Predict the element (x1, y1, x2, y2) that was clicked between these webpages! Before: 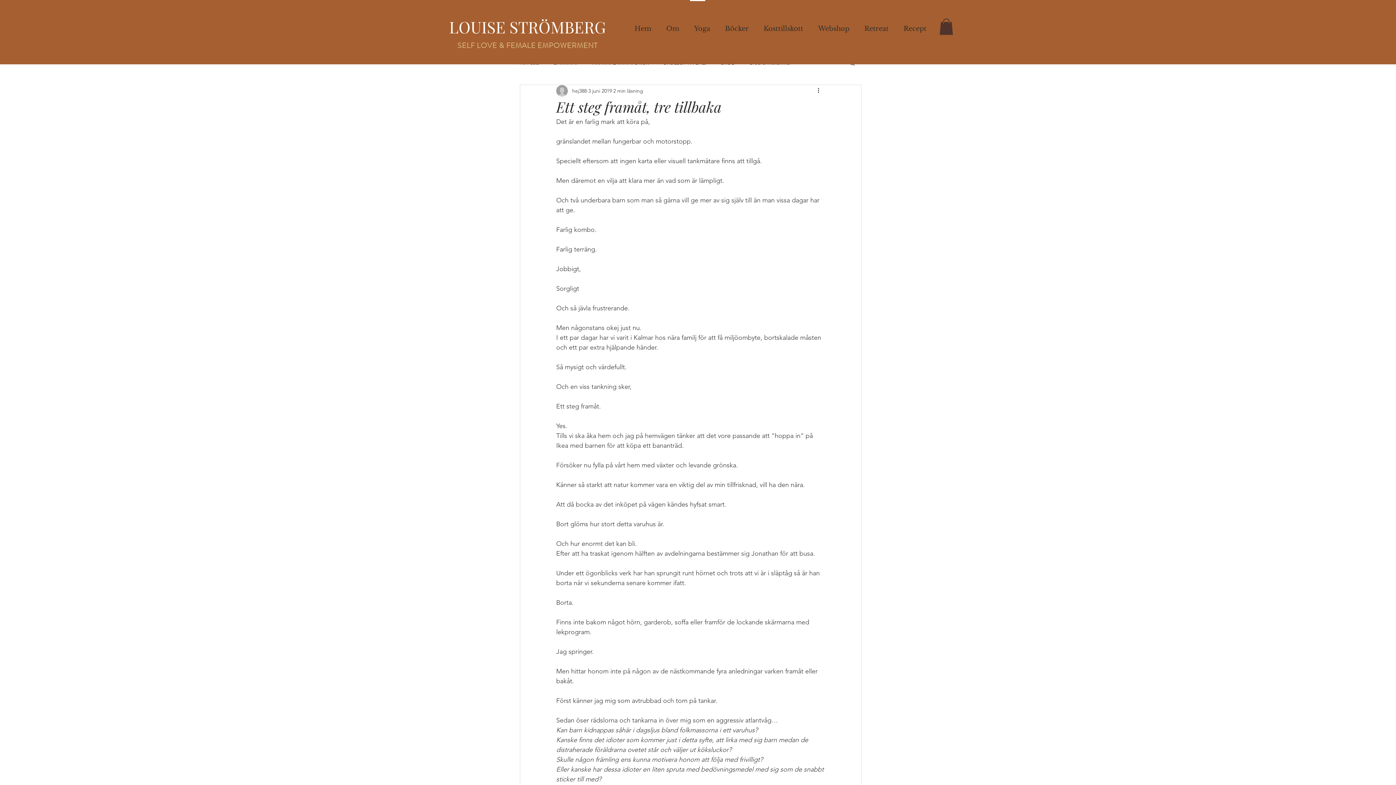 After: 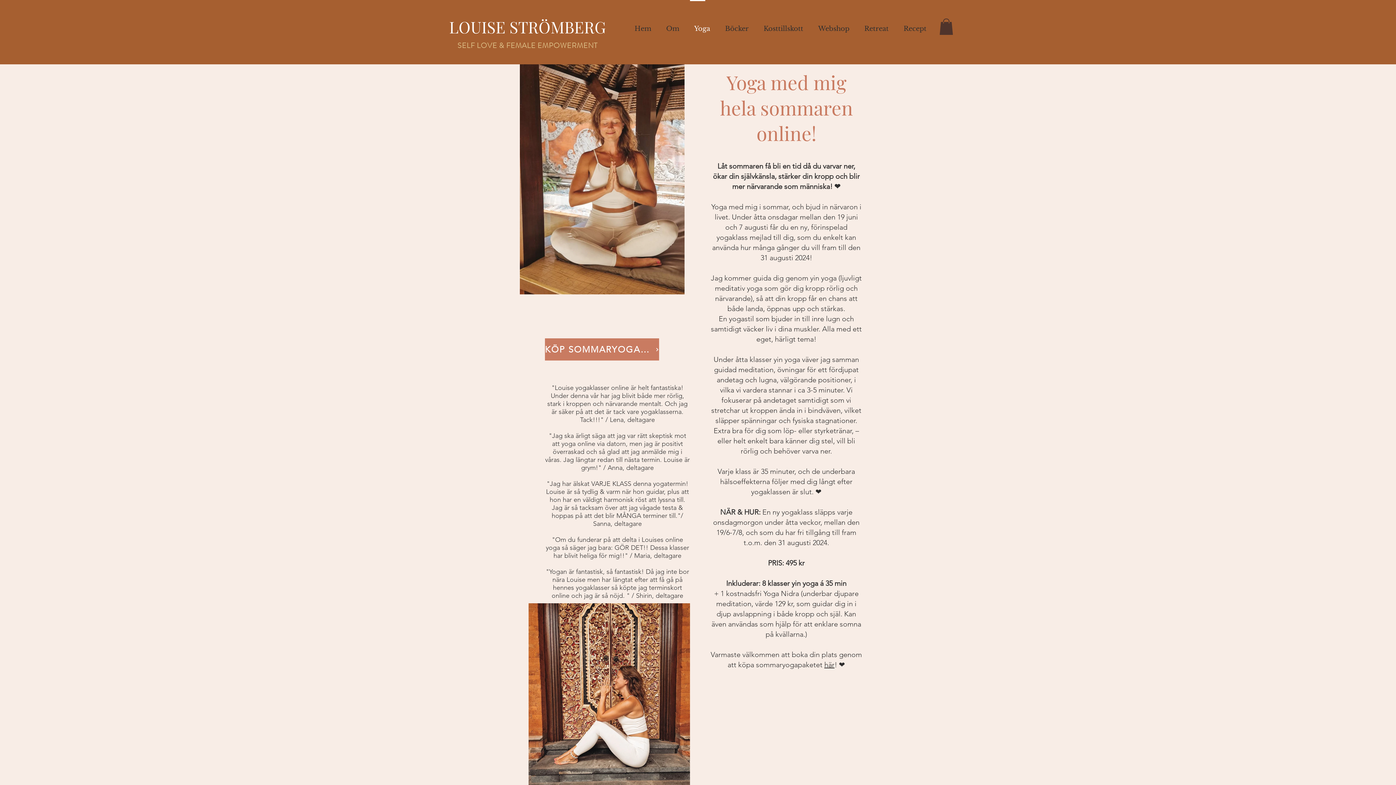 Action: bbox: (686, 20, 717, 37) label: Yoga